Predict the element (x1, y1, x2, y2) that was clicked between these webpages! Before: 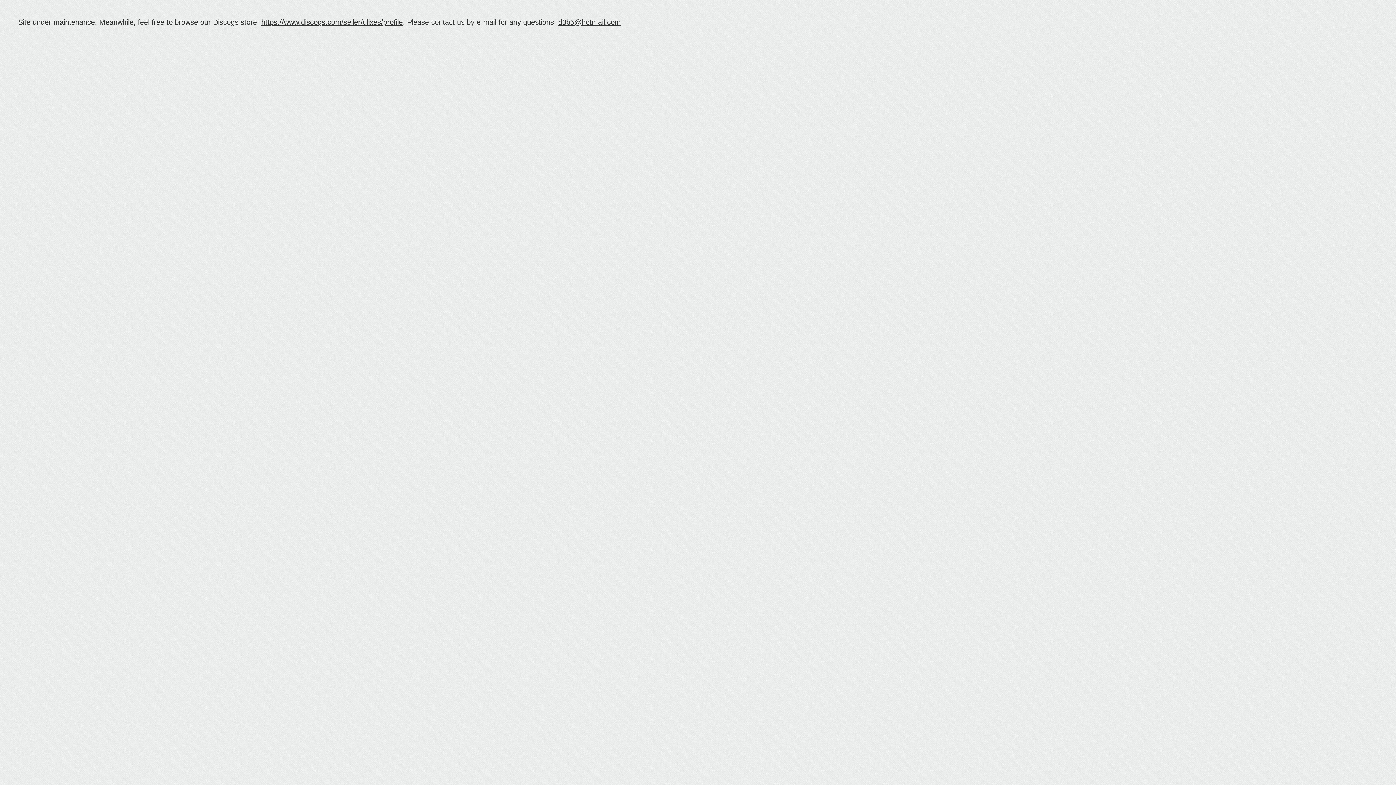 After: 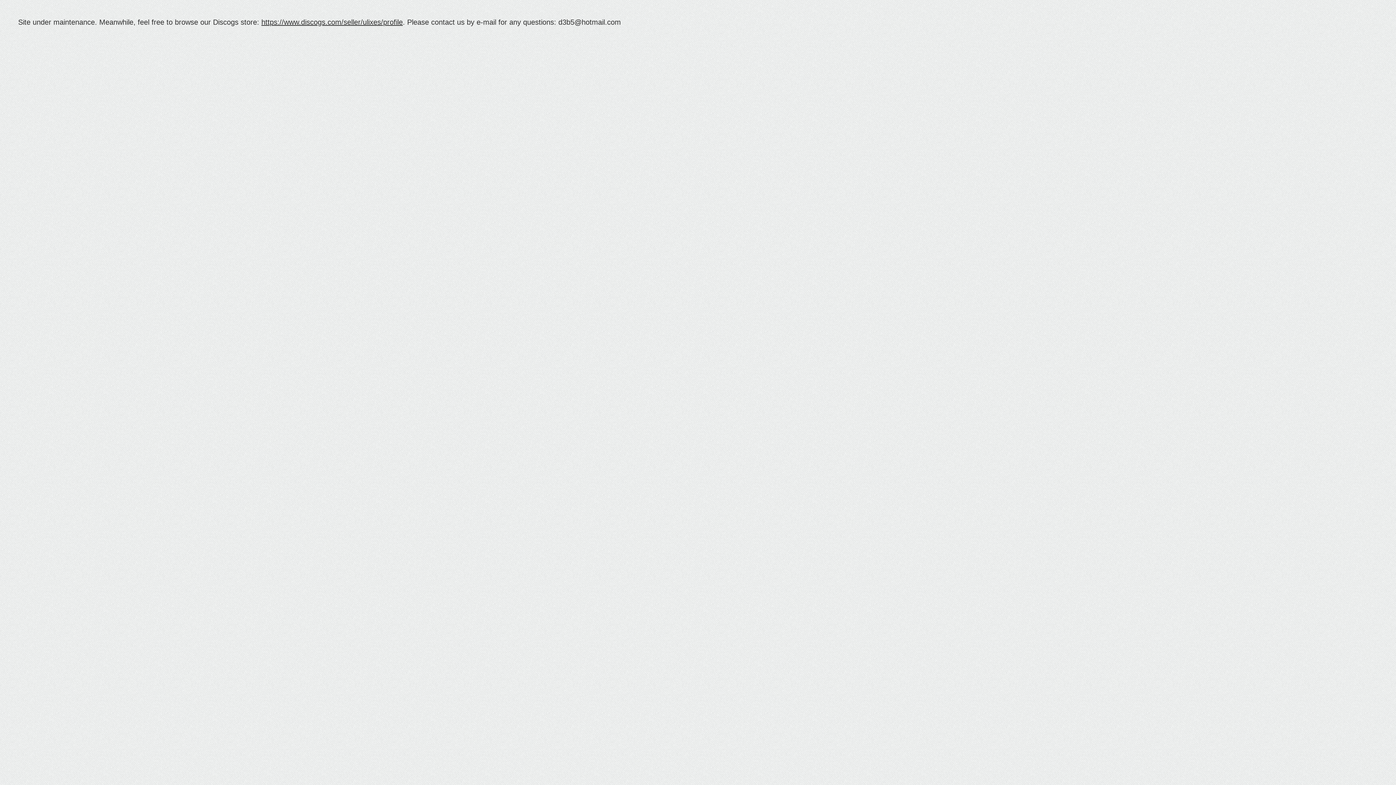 Action: label: d3b5@hotmail.com bbox: (558, 18, 621, 26)